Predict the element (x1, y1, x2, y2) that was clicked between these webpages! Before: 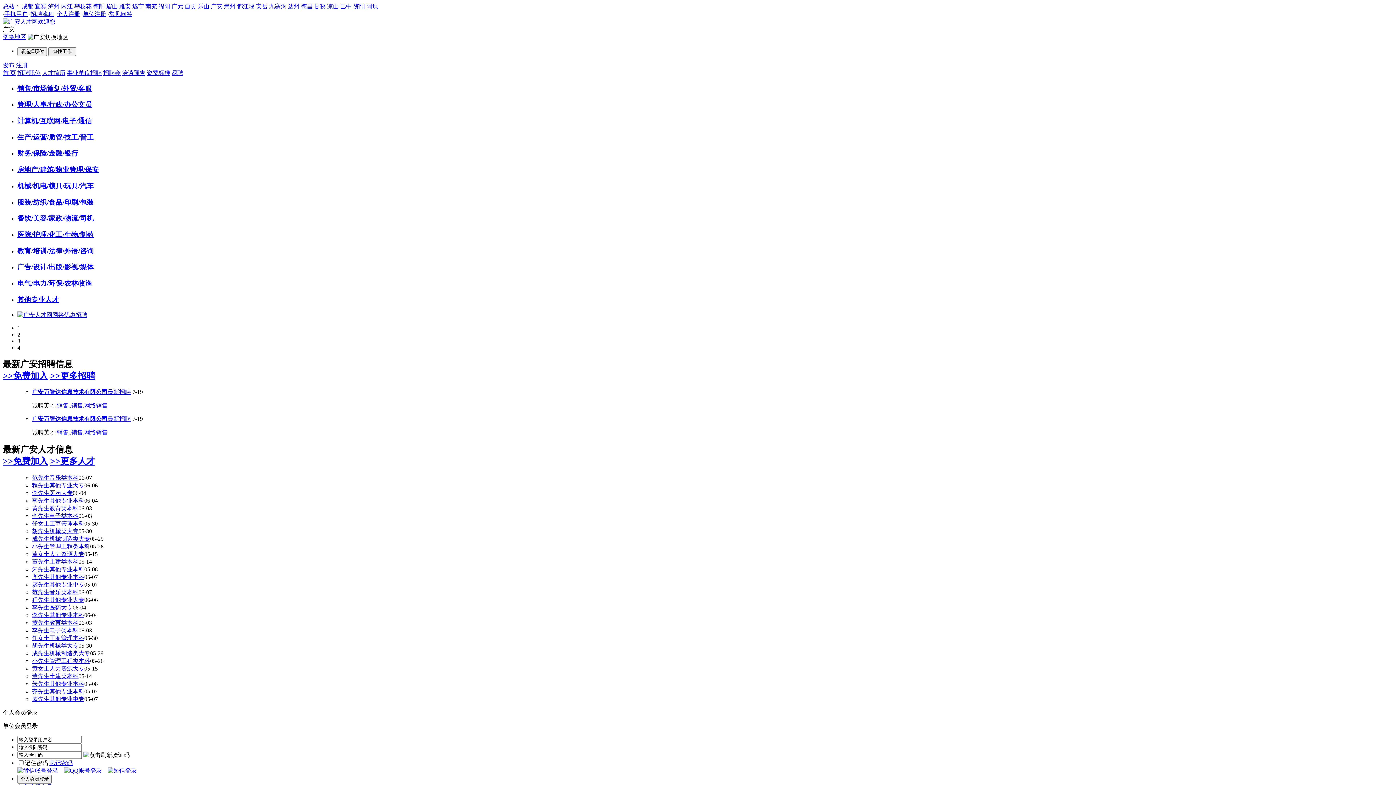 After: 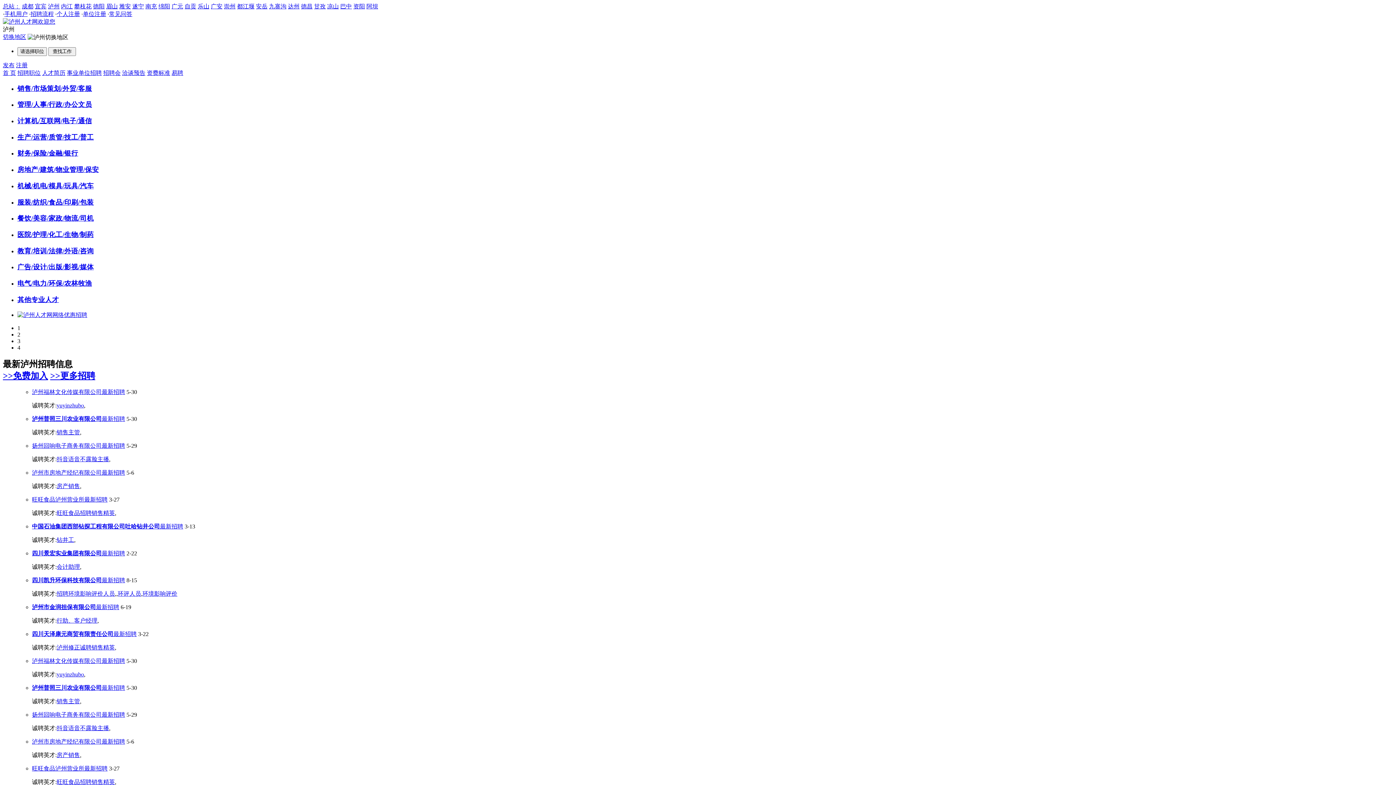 Action: bbox: (48, 3, 59, 9) label: 泸州